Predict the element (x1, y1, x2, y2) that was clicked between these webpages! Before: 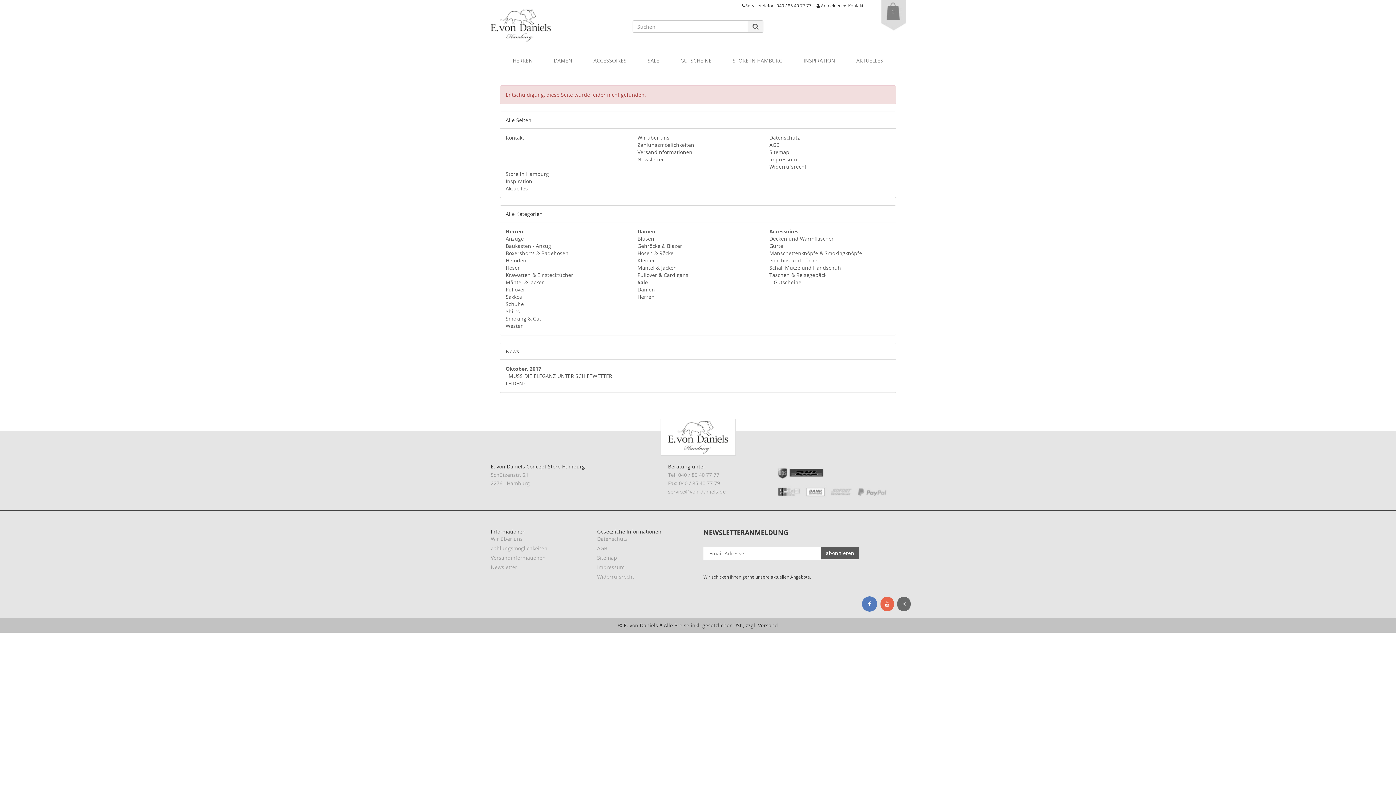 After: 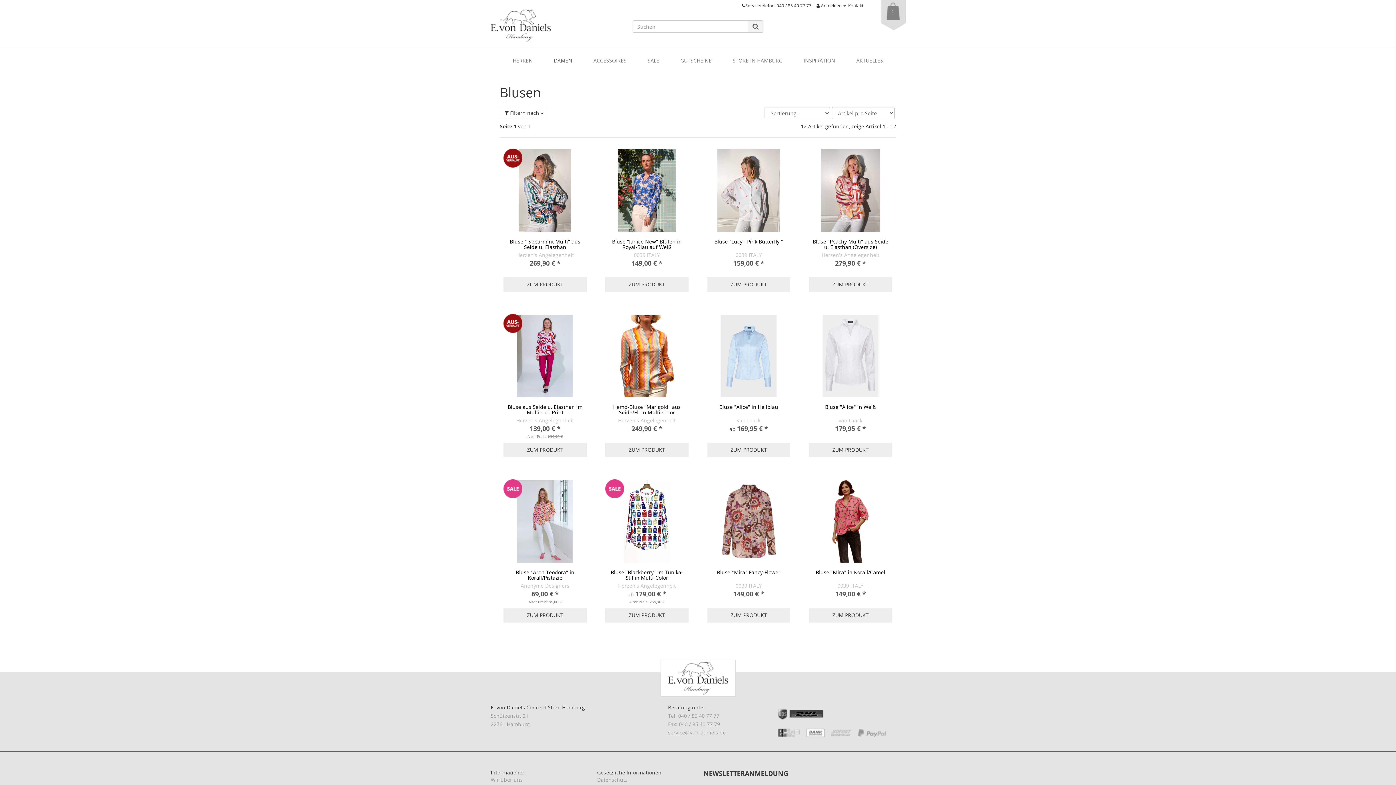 Action: bbox: (637, 235, 654, 242) label: Blusen